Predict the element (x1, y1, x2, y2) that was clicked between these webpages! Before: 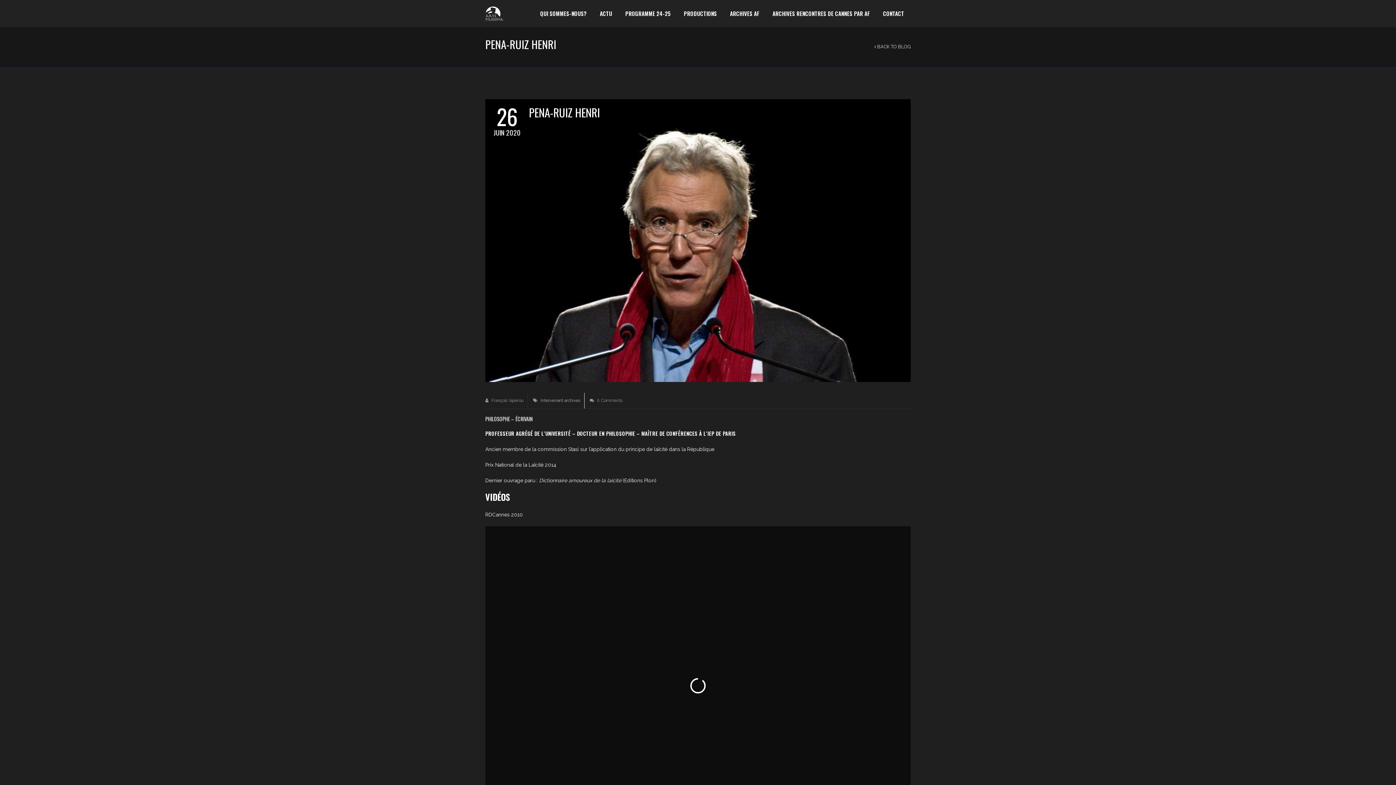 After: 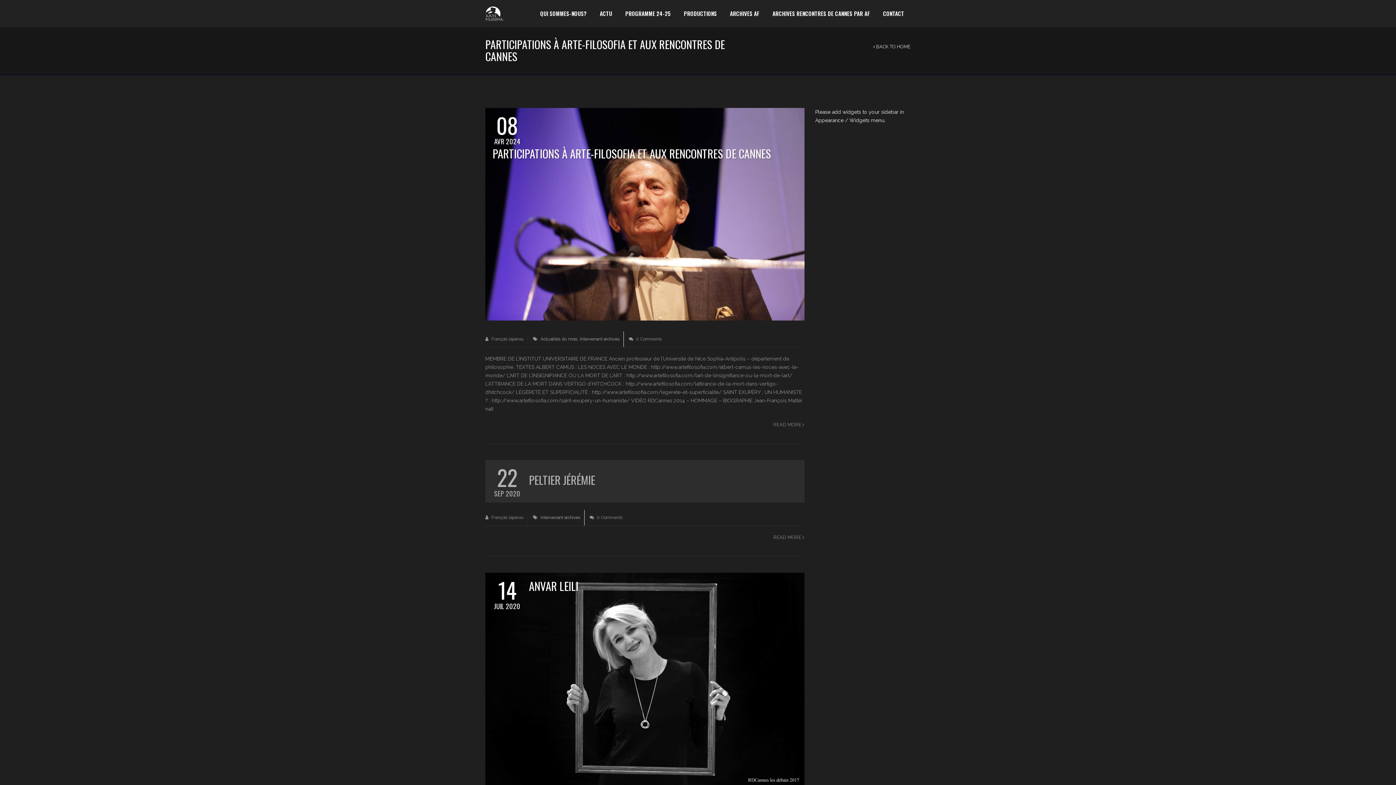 Action: bbox: (540, 398, 580, 403) label: Intervenant archives